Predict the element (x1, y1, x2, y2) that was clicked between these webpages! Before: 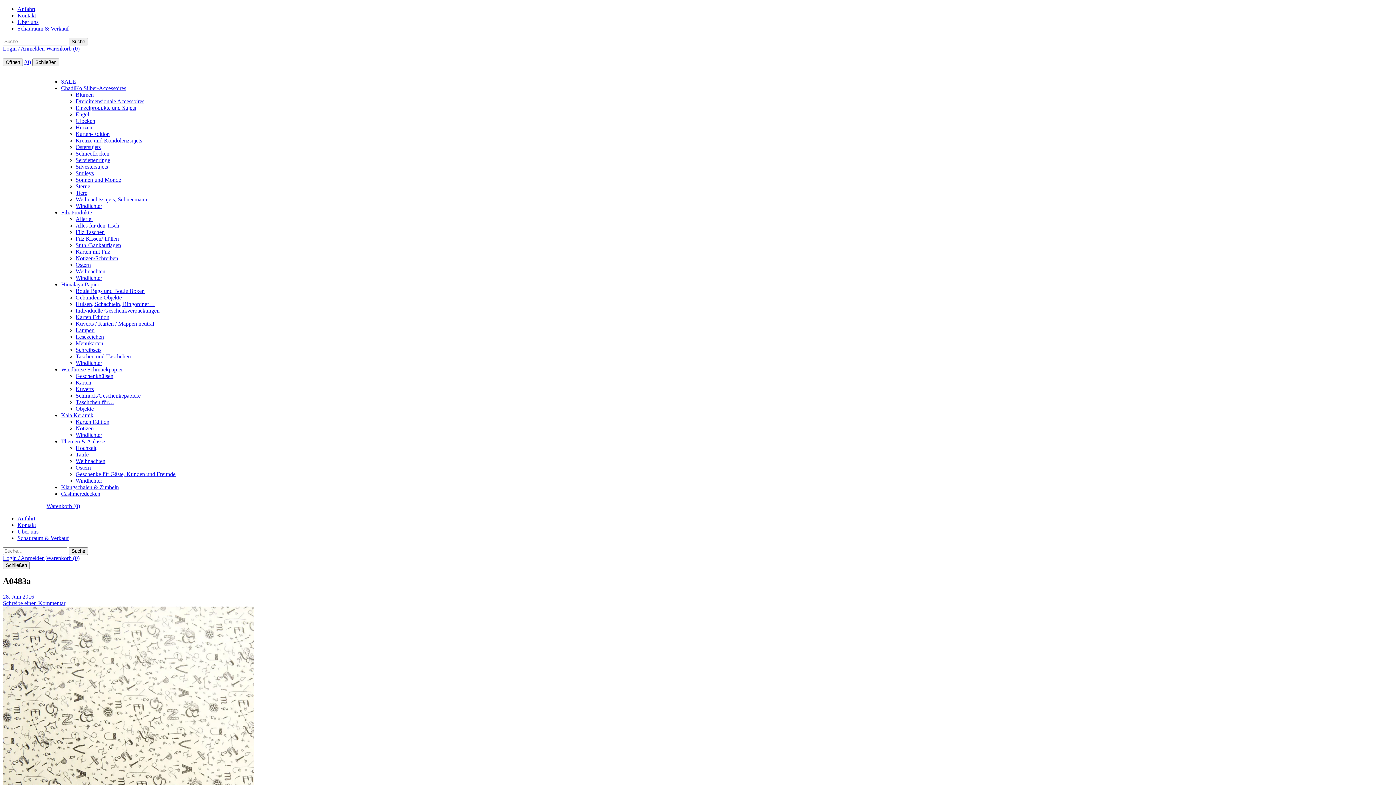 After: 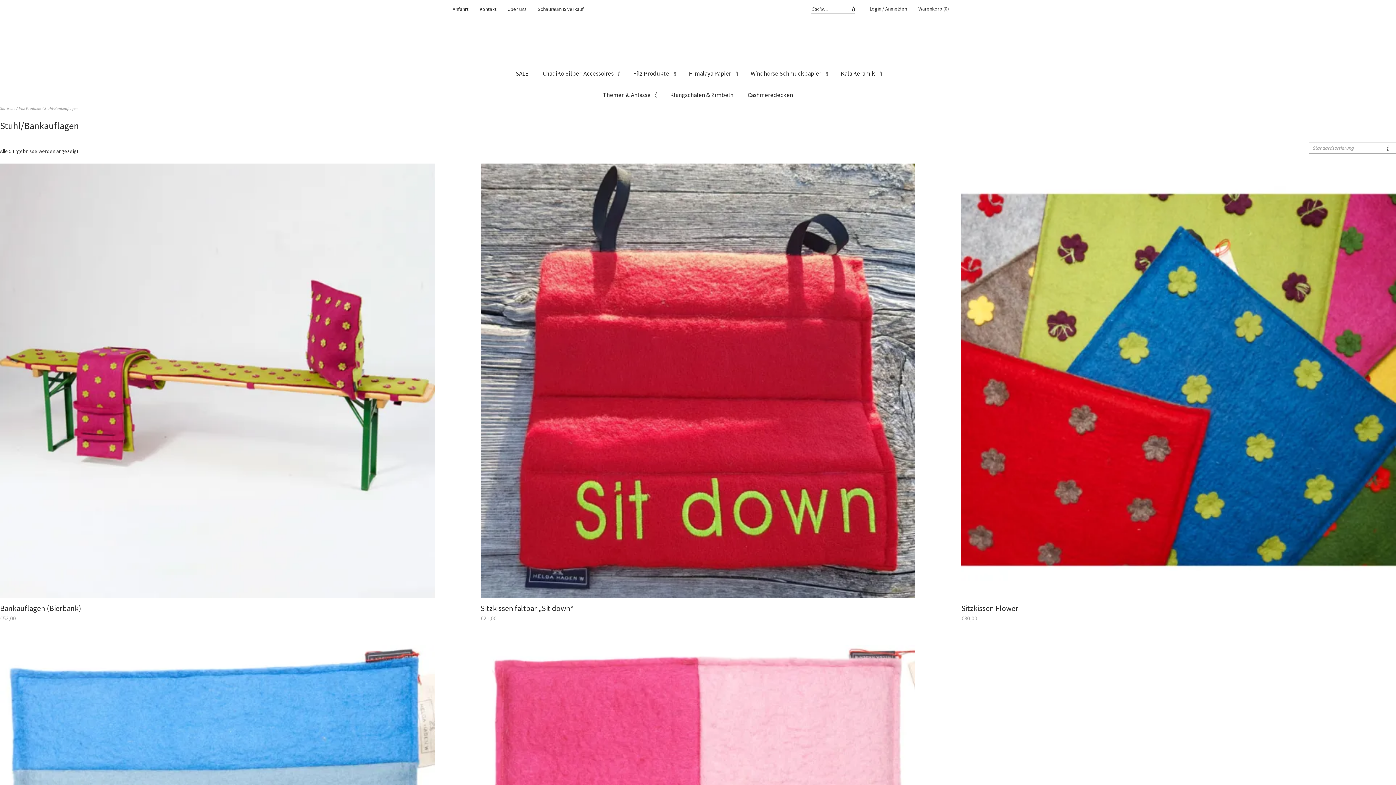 Action: label: Stuhl/Bankauflagen bbox: (75, 242, 121, 248)